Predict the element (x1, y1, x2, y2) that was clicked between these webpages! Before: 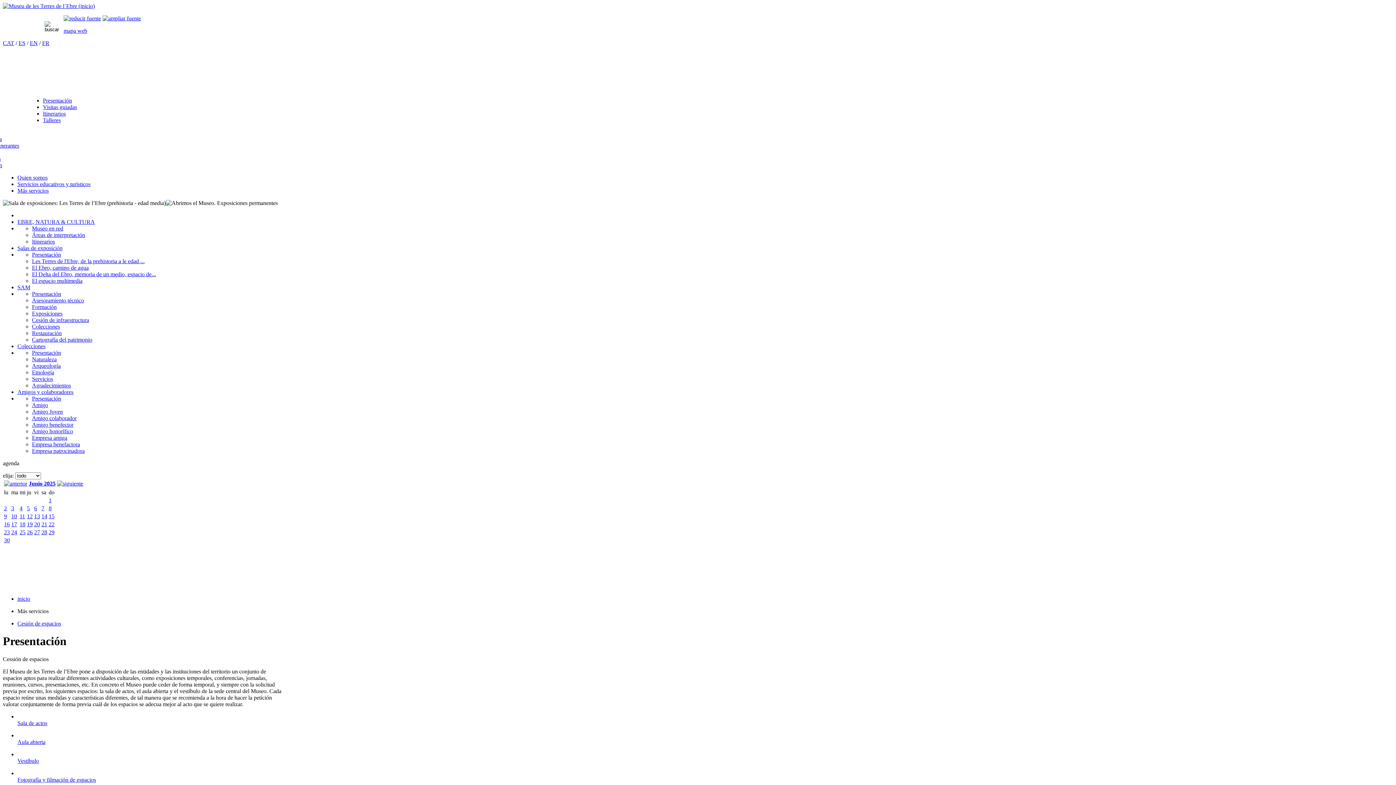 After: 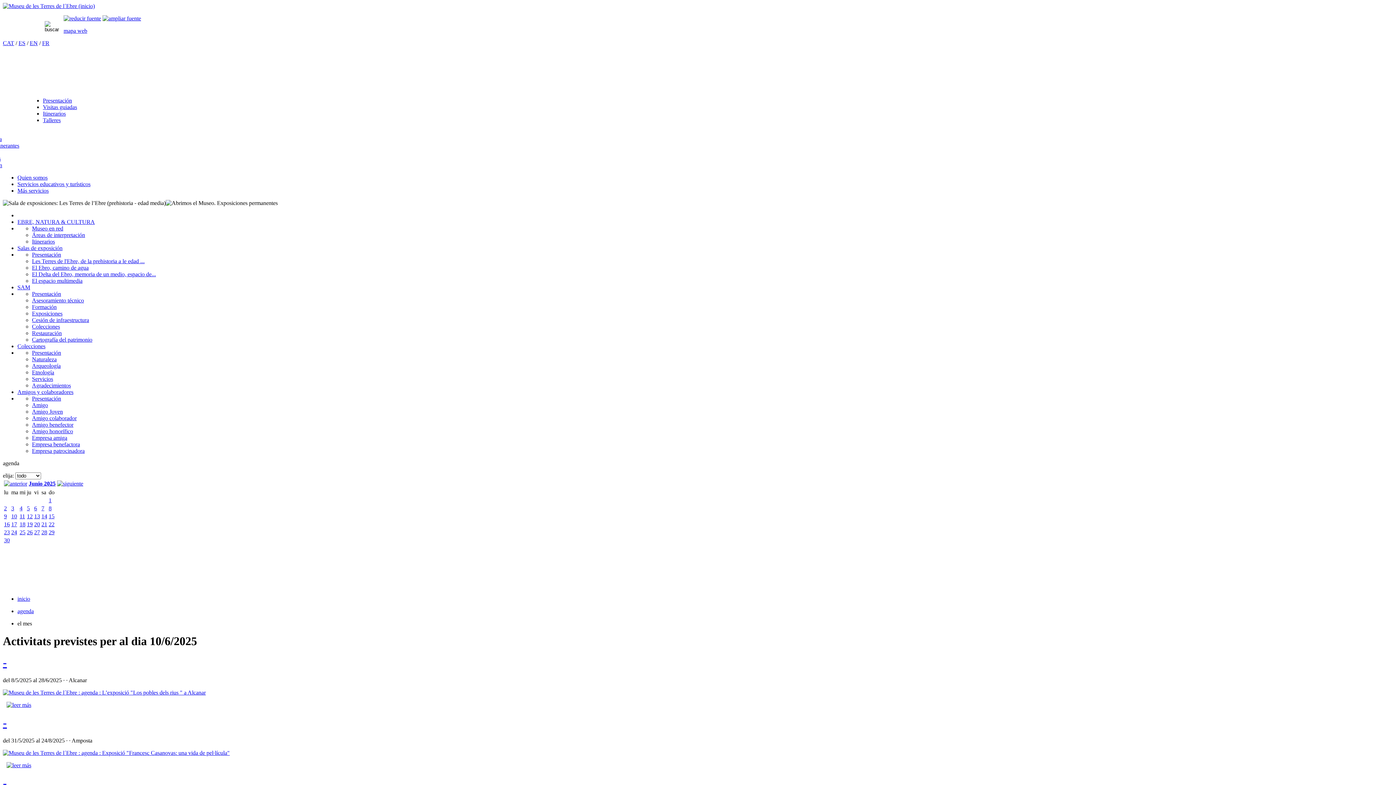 Action: bbox: (11, 513, 17, 519) label: 10